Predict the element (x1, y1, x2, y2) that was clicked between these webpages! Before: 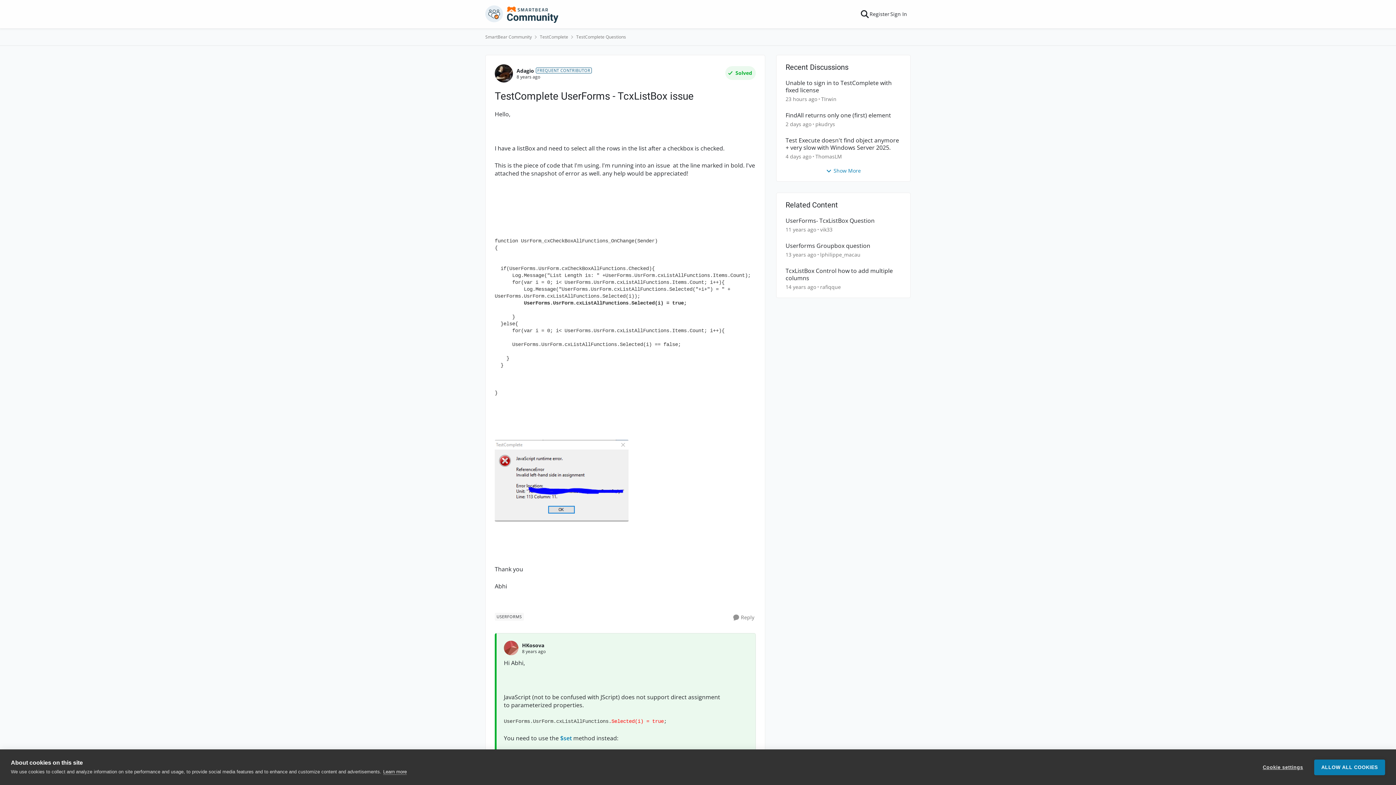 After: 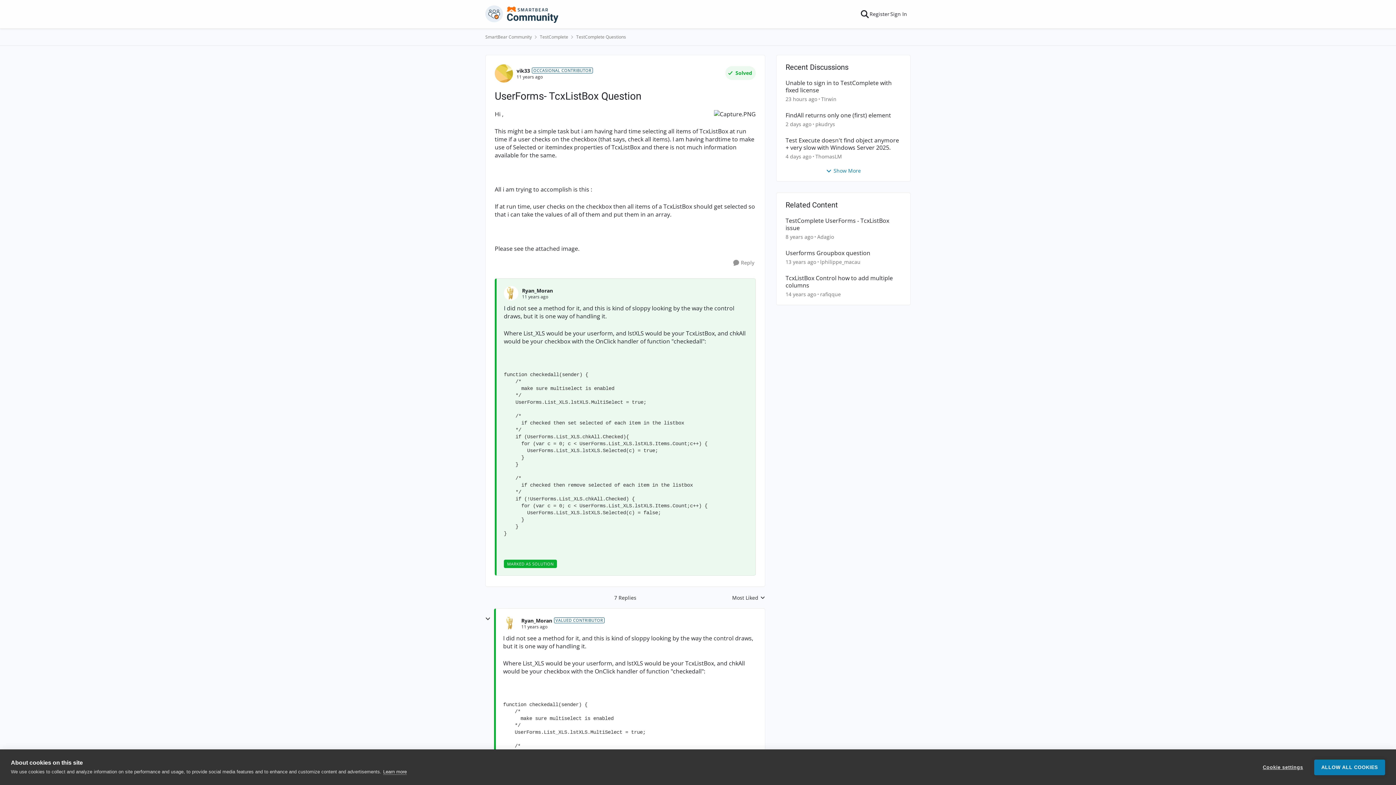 Action: bbox: (785, 226, 816, 233) label: 11 years ago